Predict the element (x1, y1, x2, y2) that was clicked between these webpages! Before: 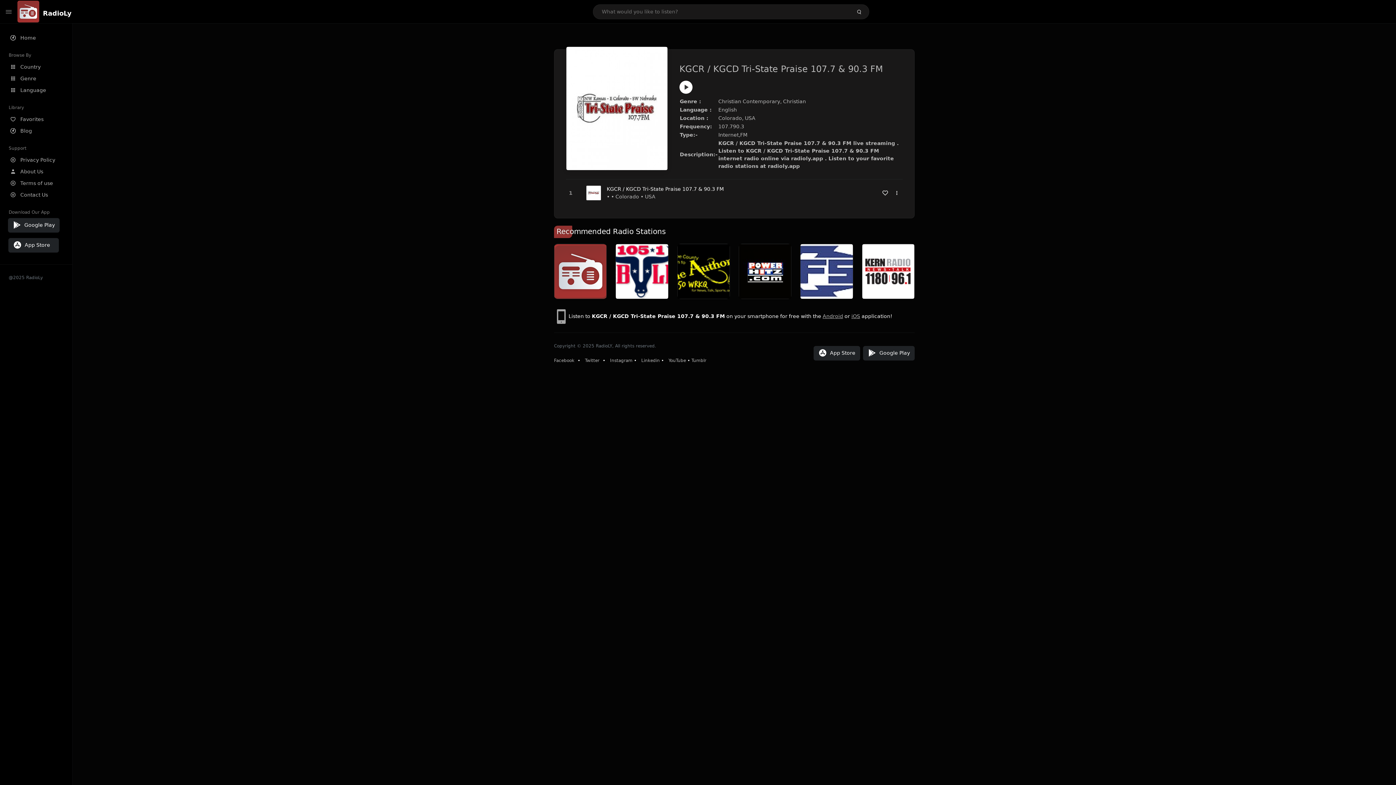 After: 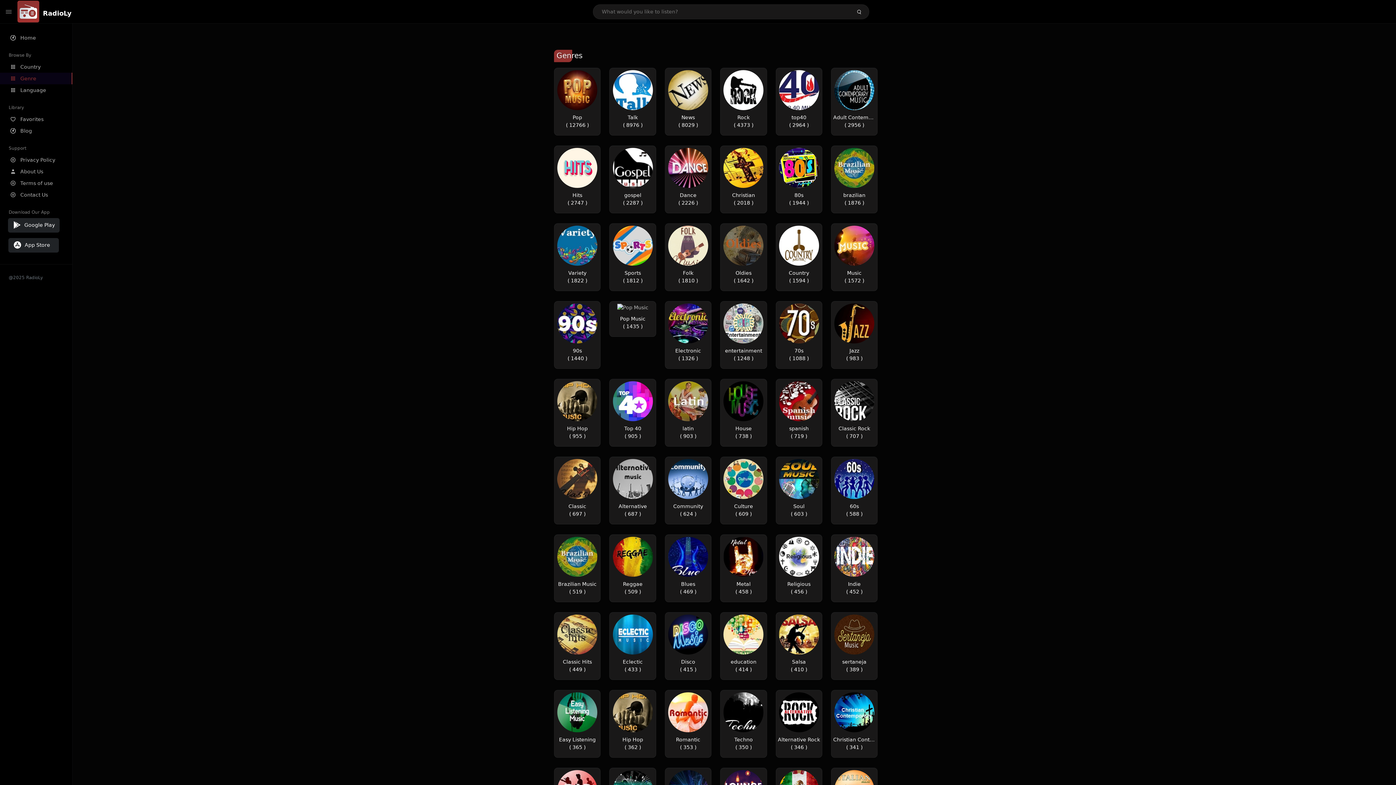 Action: bbox: (0, 72, 72, 84) label: Genre